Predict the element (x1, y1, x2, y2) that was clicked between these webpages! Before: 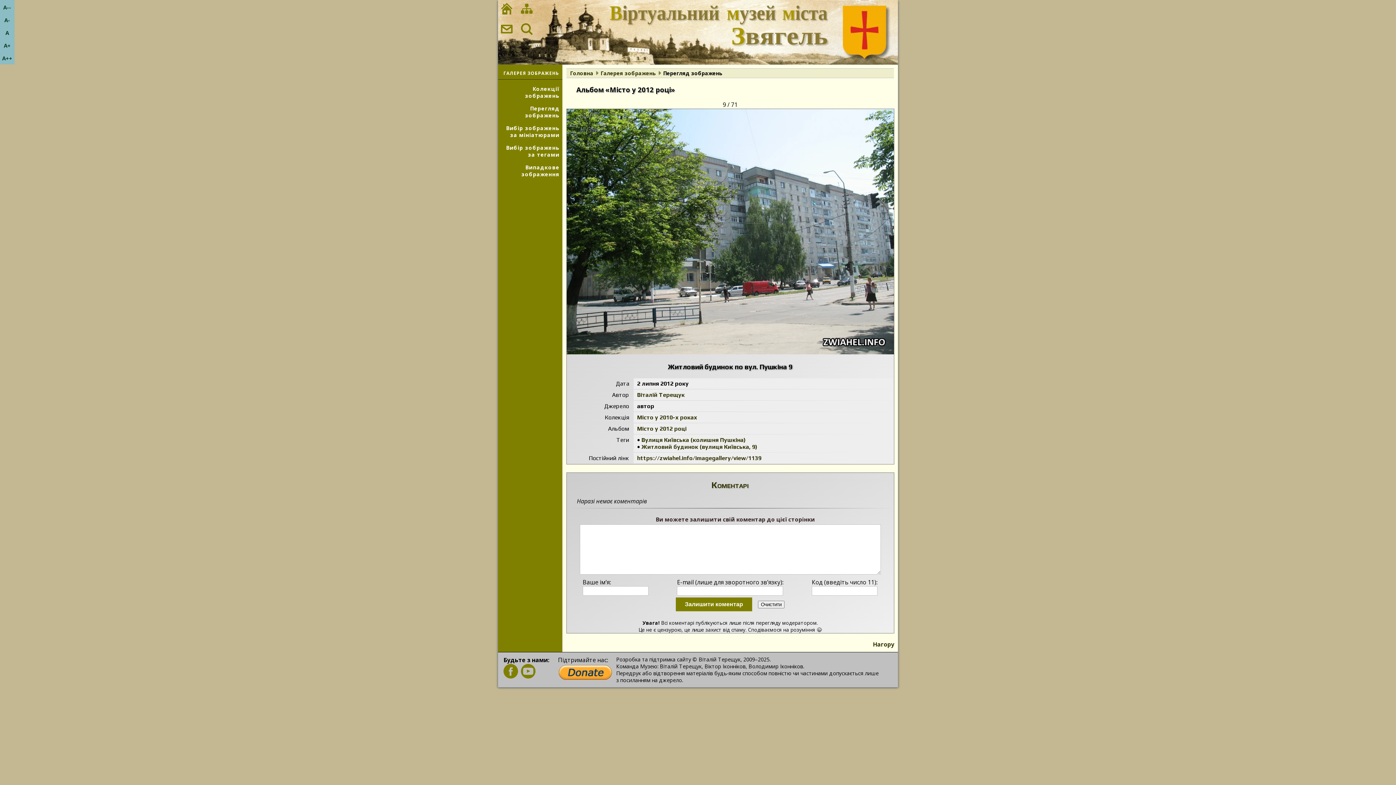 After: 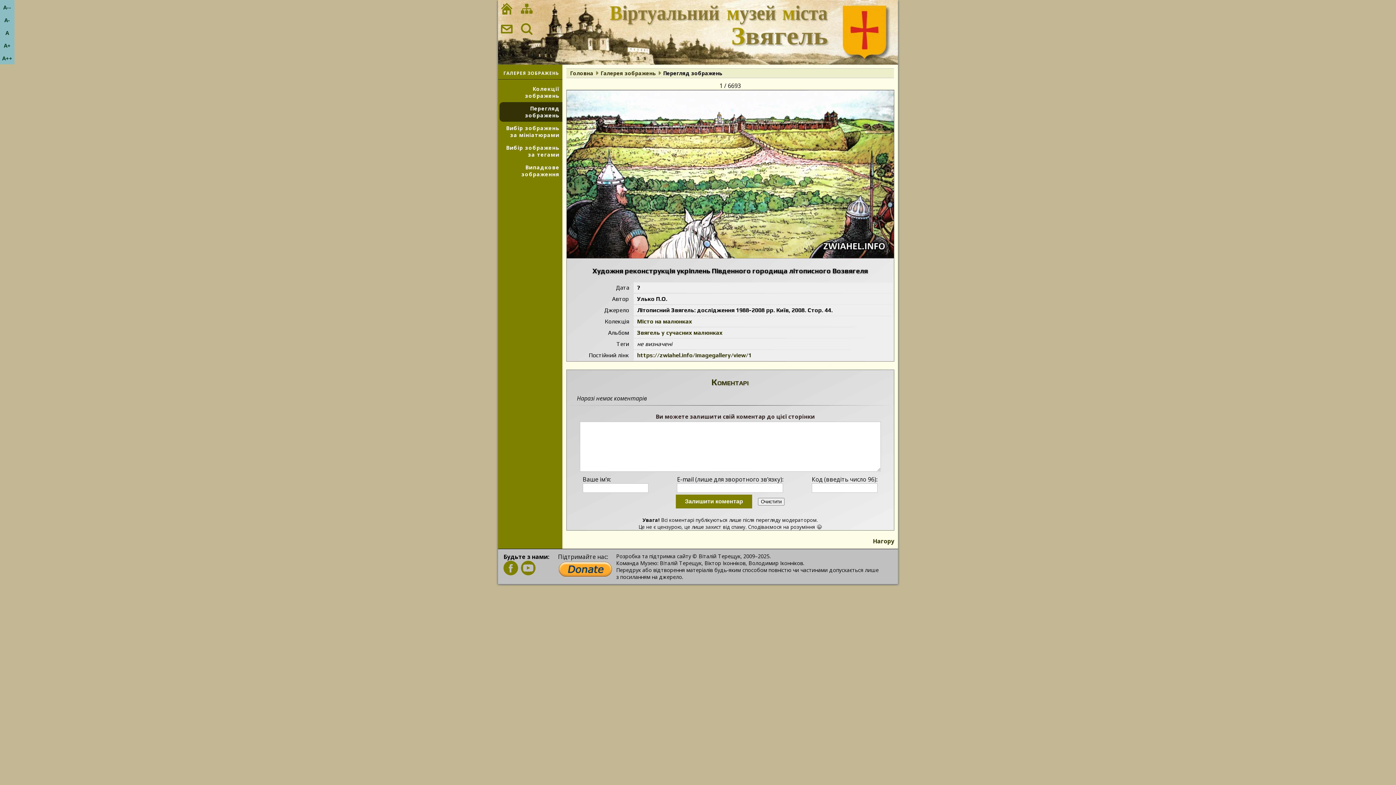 Action: label: Перегляд зображень bbox: (499, 102, 564, 121)